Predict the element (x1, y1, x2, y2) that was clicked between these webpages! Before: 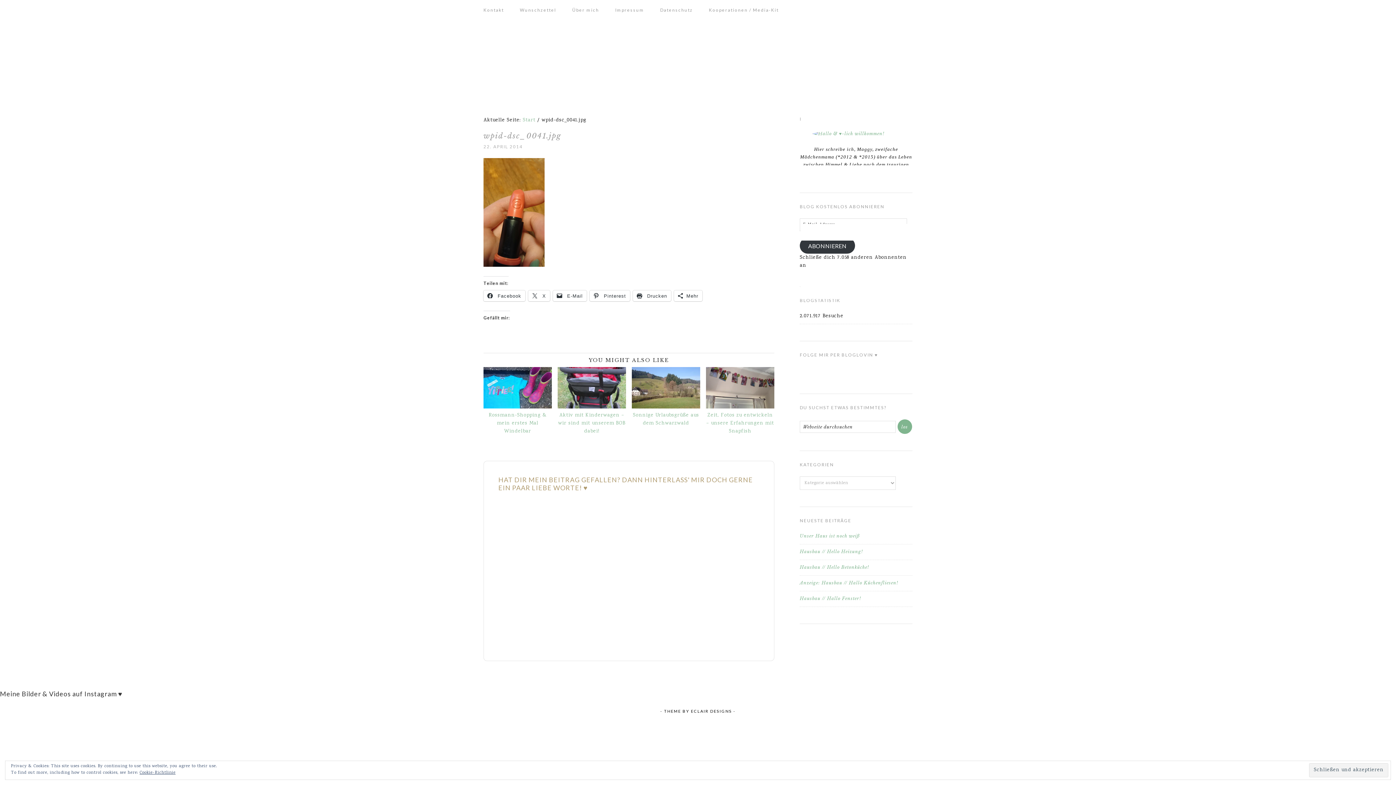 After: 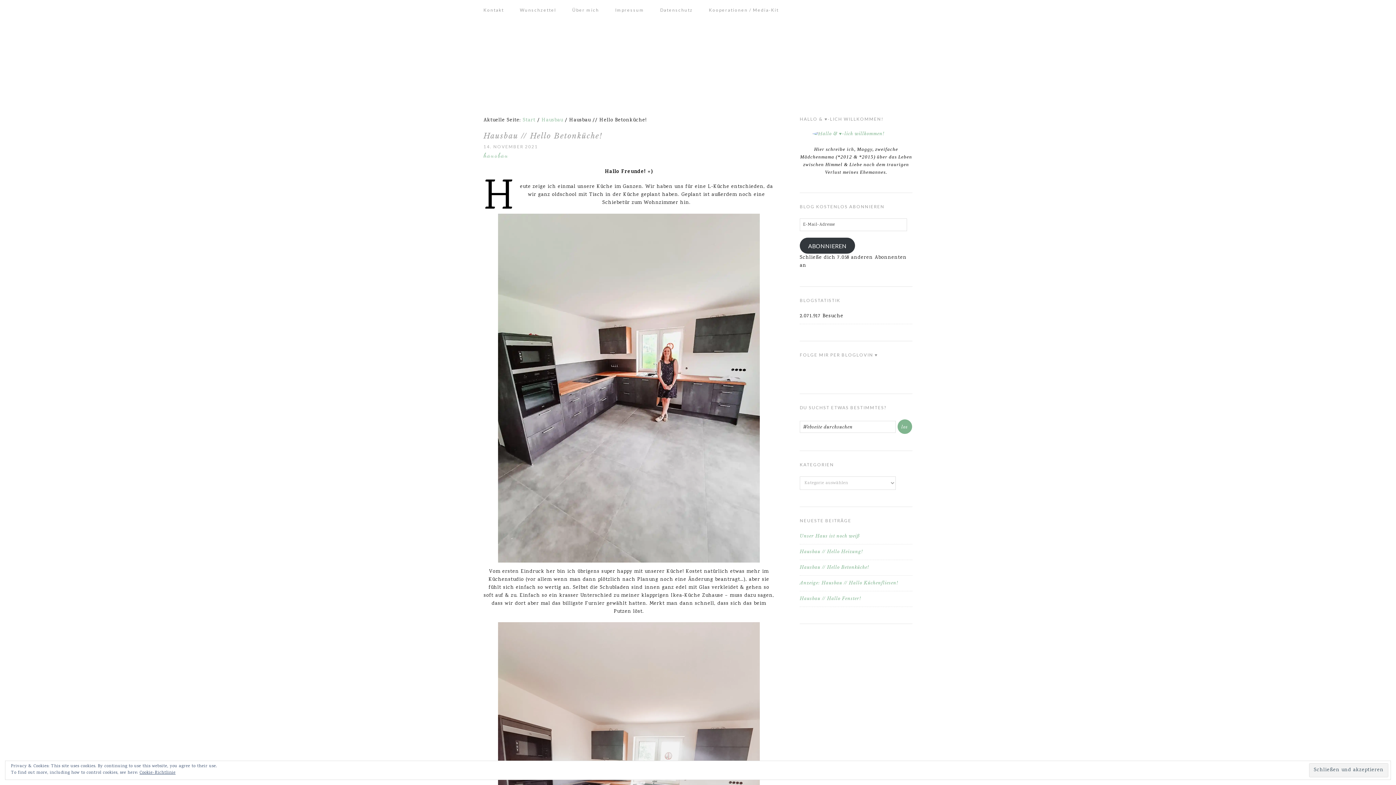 Action: label: Hausbau // Hello Betonküche! bbox: (800, 564, 869, 570)